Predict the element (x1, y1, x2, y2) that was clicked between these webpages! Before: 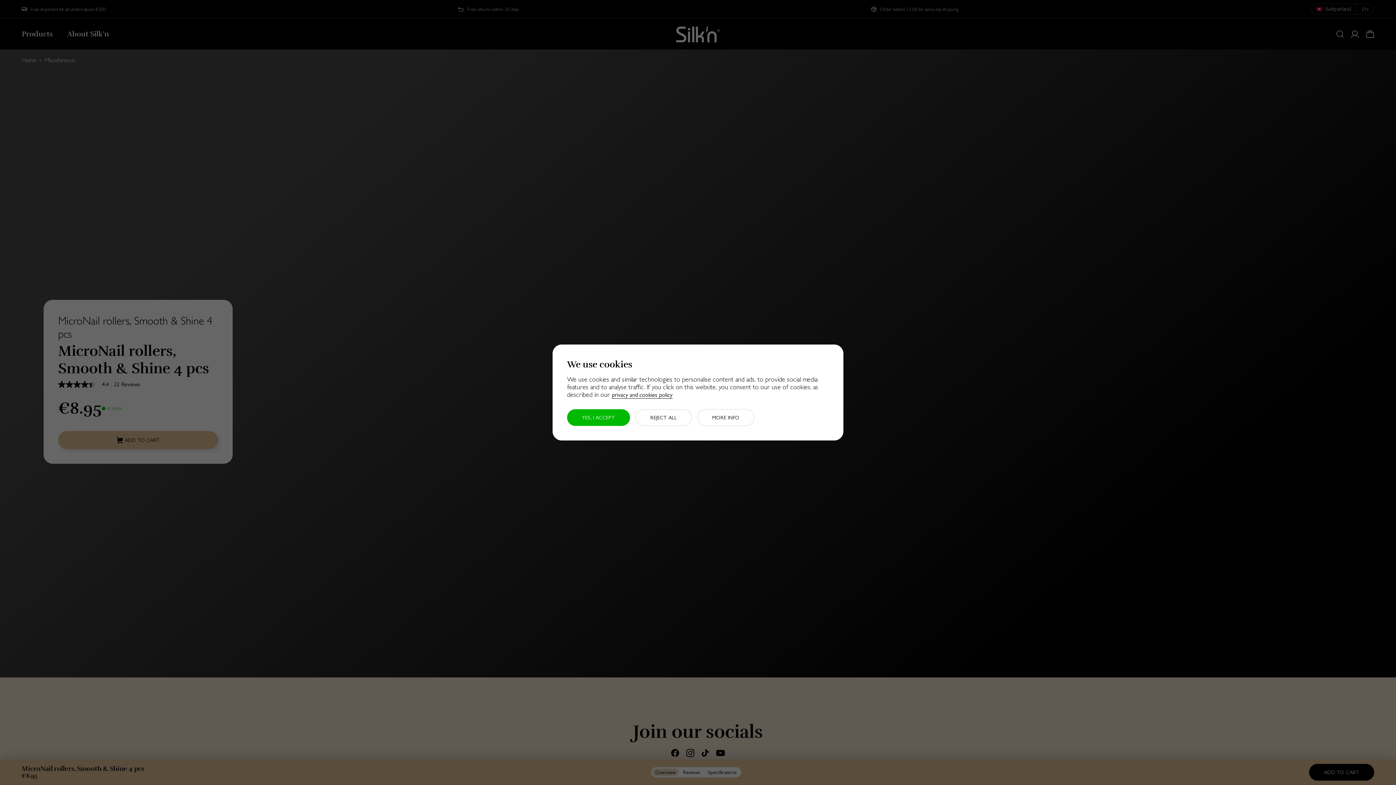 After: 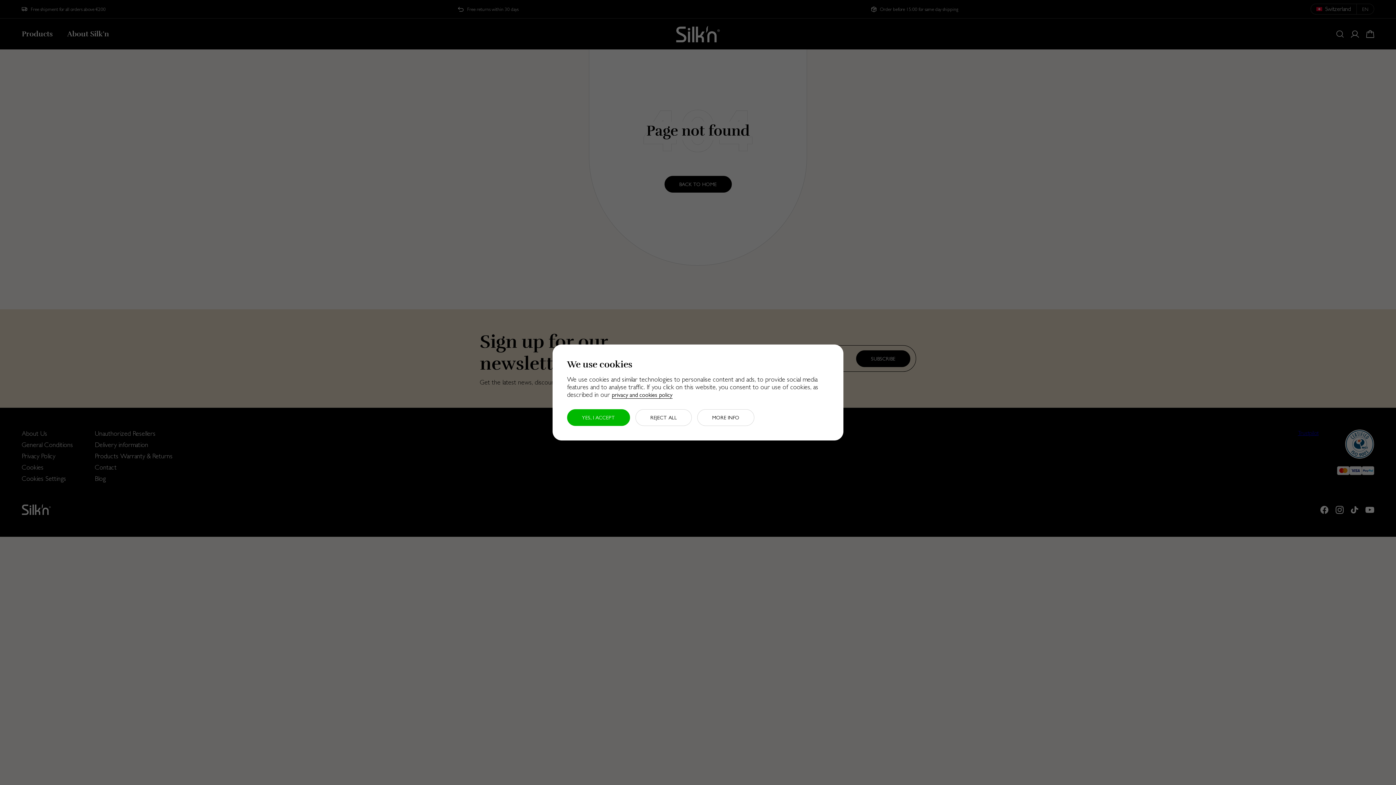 Action: bbox: (612, 391, 672, 398) label: privacy and cookies policy